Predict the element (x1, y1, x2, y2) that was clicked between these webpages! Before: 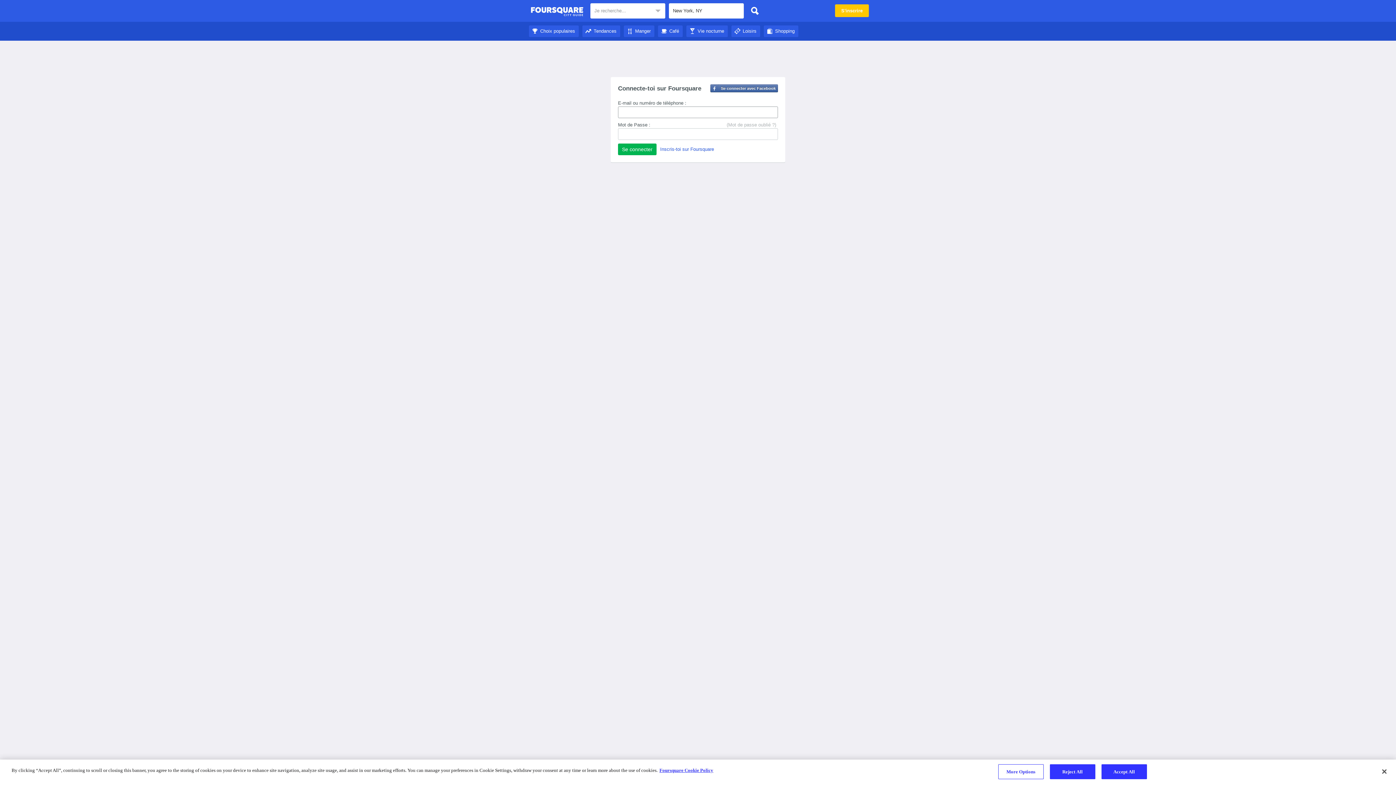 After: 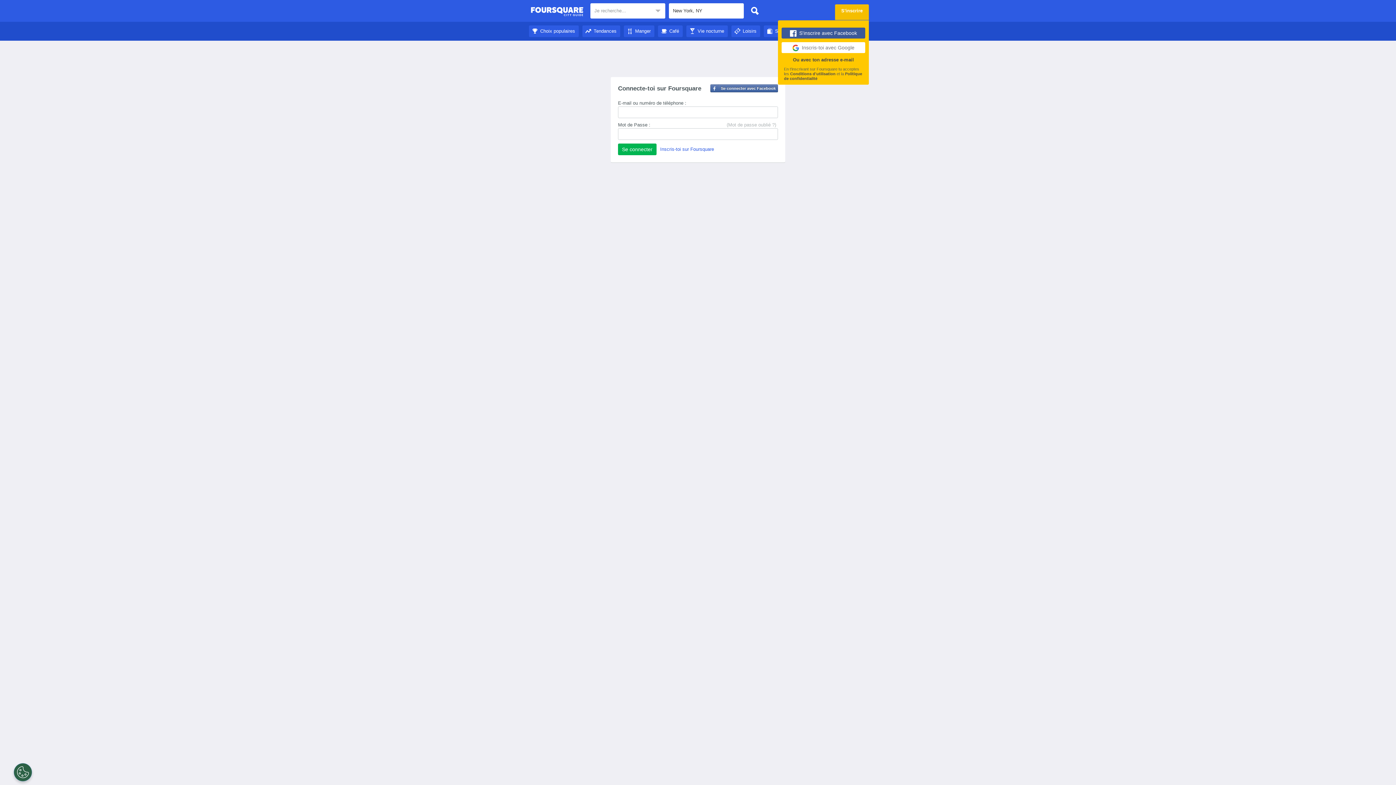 Action: bbox: (835, 4, 869, 17) label: S'inscrire